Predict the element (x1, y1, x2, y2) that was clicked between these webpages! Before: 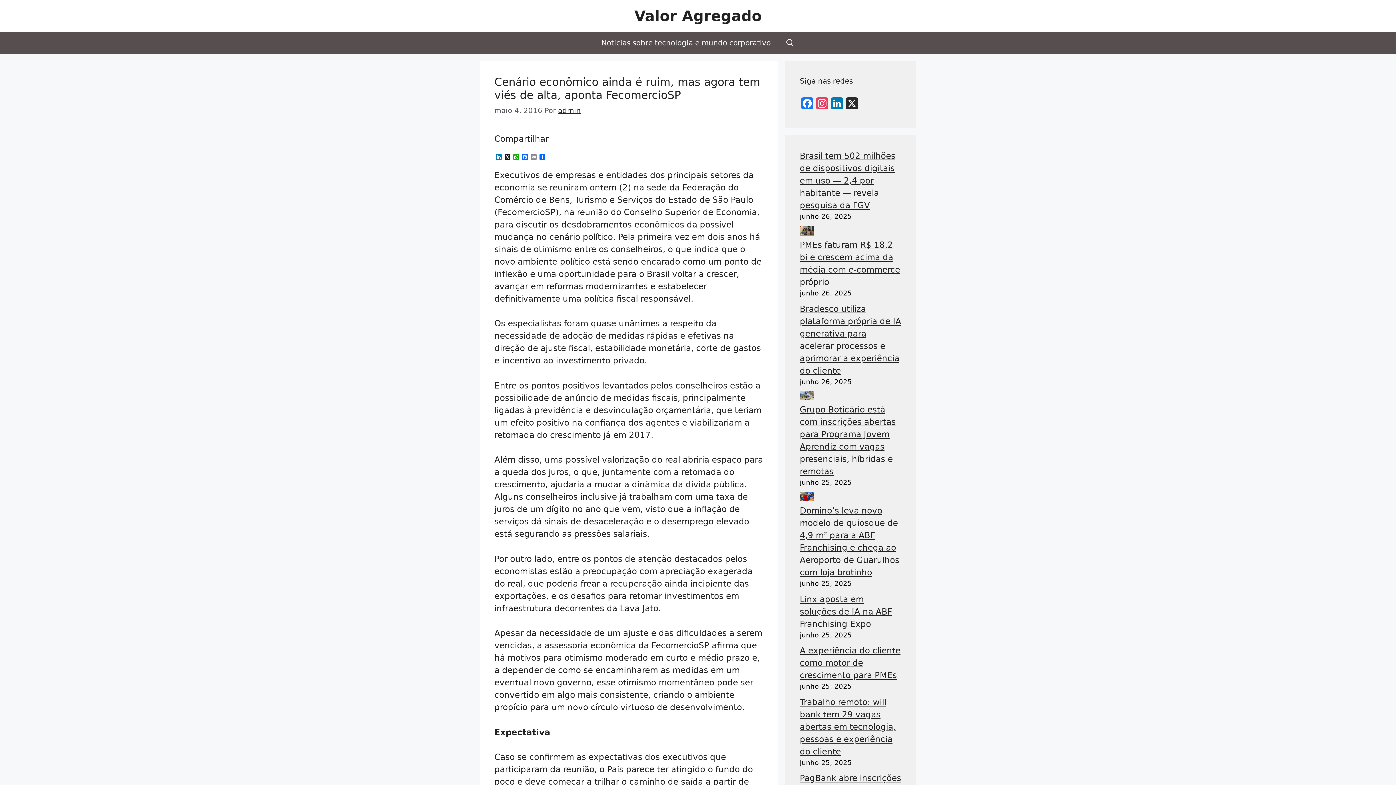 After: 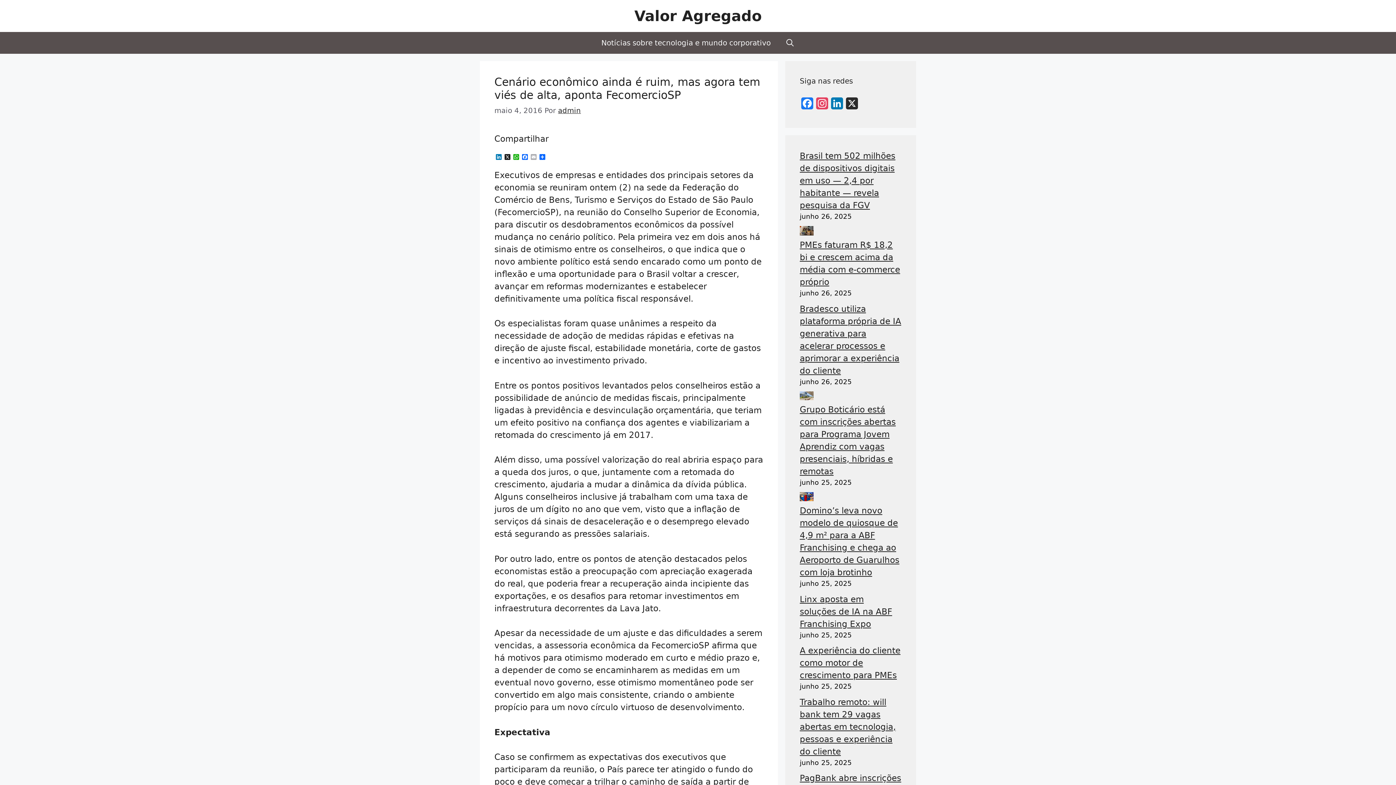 Action: label: Email bbox: (529, 154, 538, 161)